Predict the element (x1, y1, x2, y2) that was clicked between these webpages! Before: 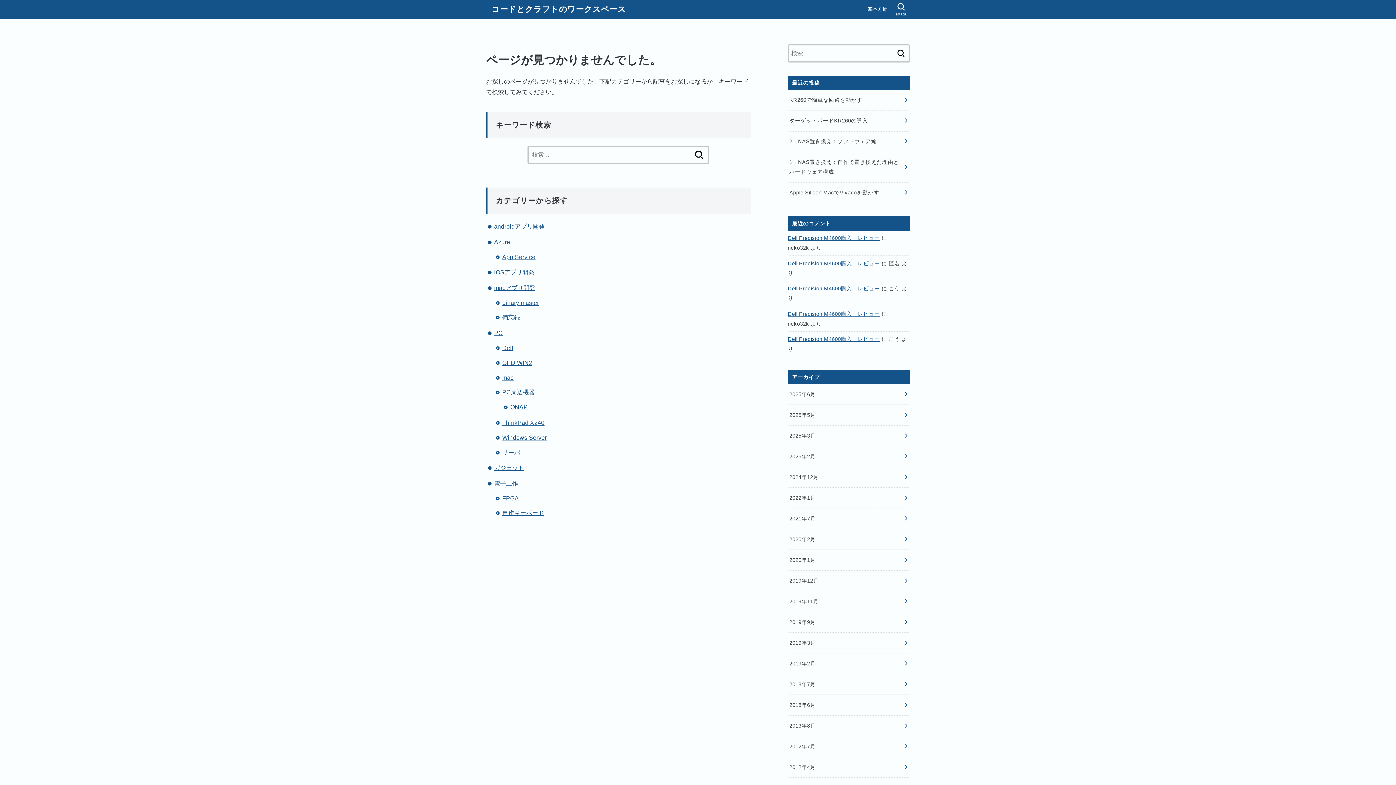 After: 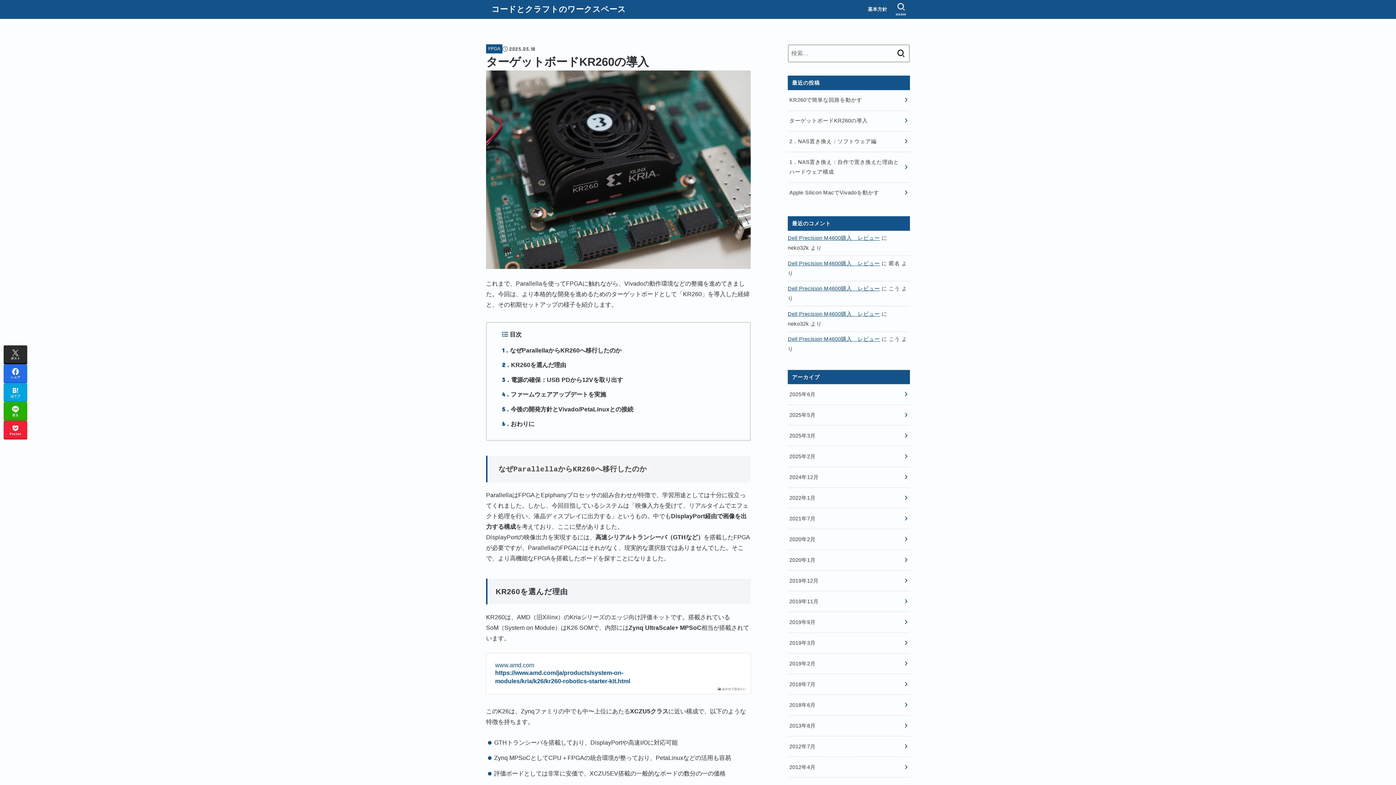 Action: label: ターゲットボードKR260の導入 bbox: (788, 110, 910, 131)